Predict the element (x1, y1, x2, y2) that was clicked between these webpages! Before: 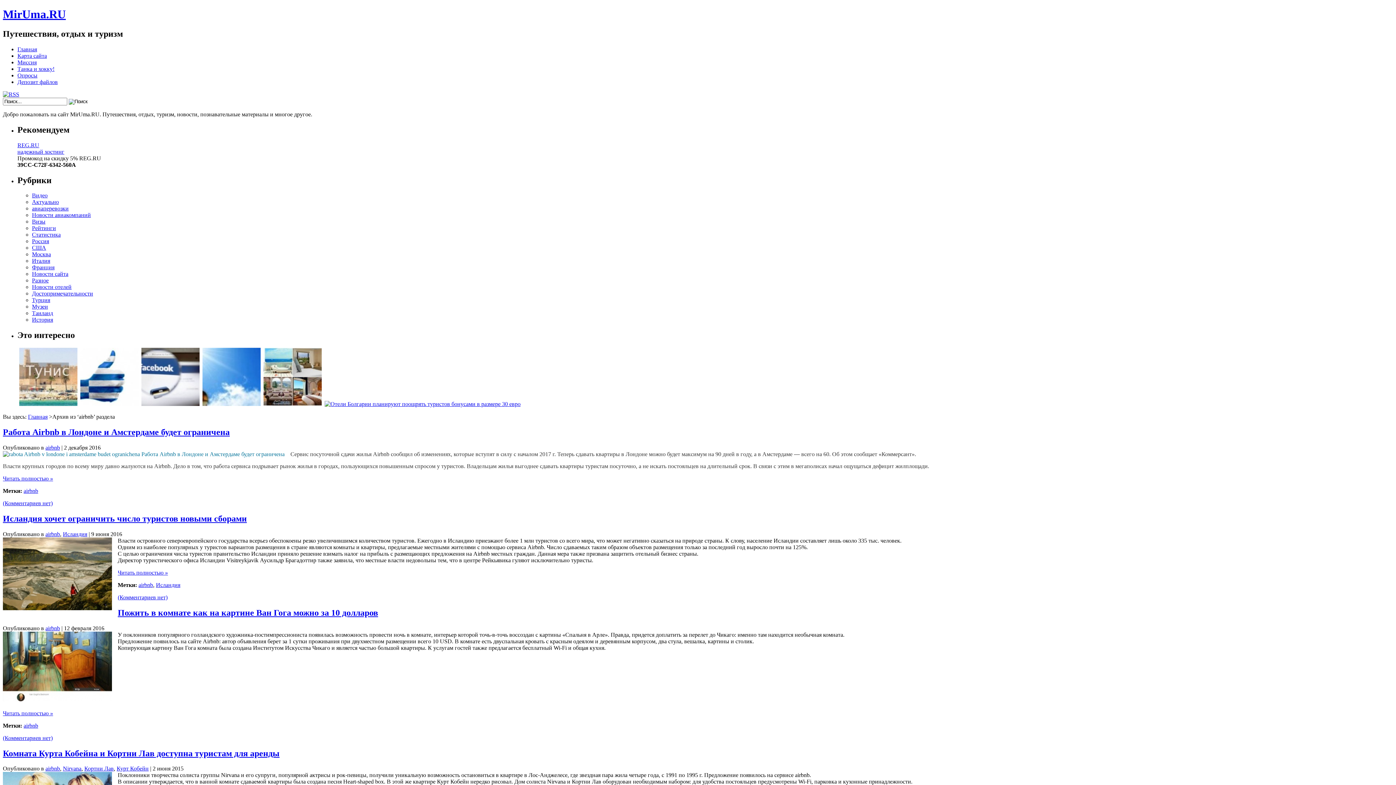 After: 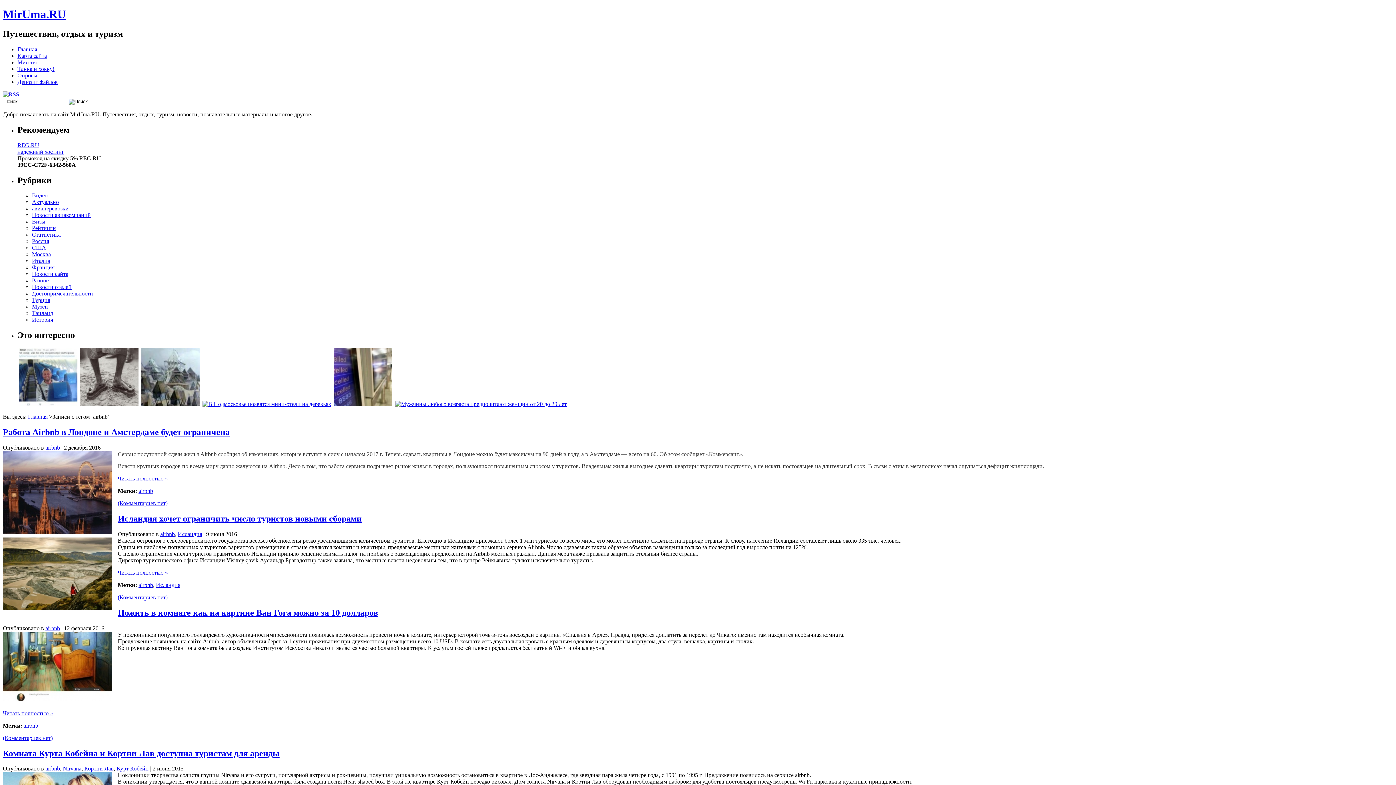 Action: label: airbnb bbox: (23, 722, 38, 728)